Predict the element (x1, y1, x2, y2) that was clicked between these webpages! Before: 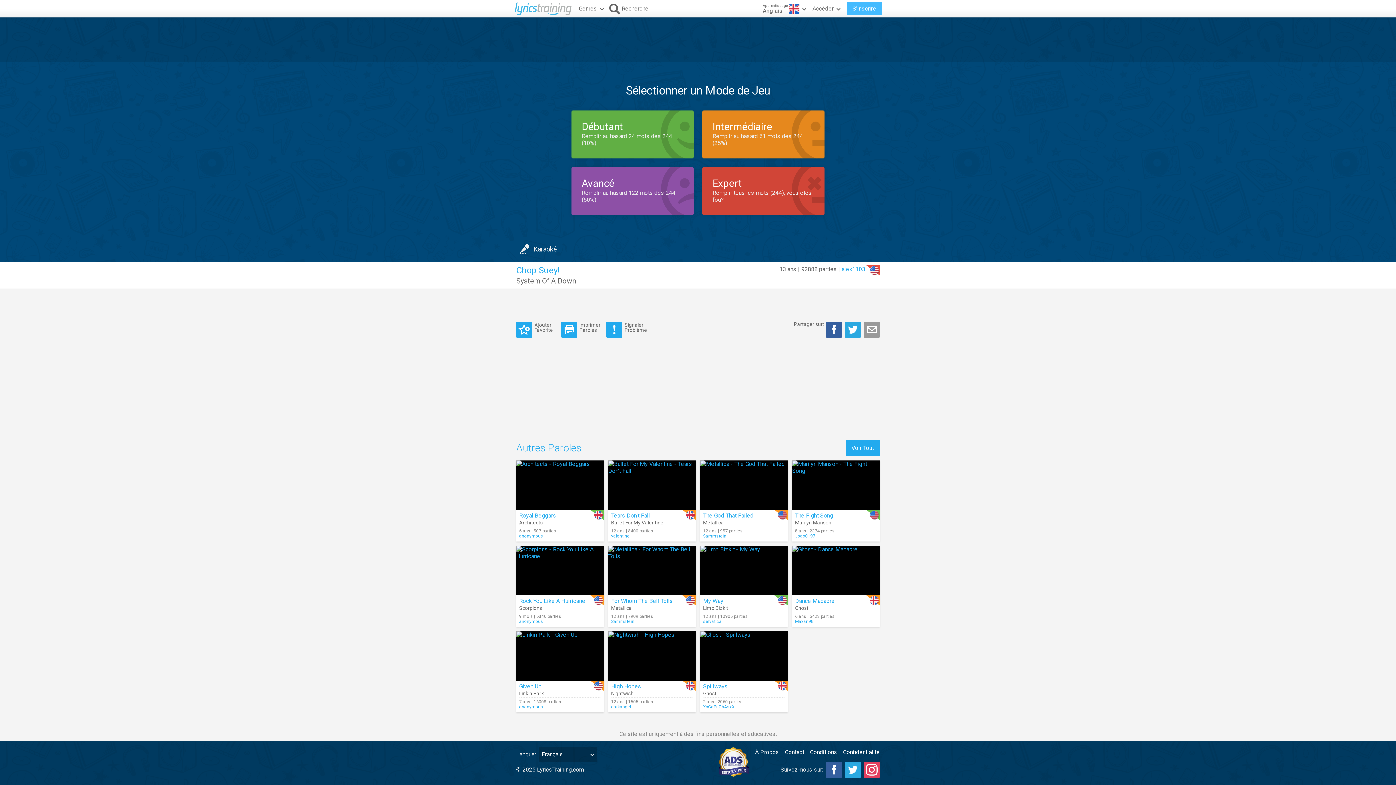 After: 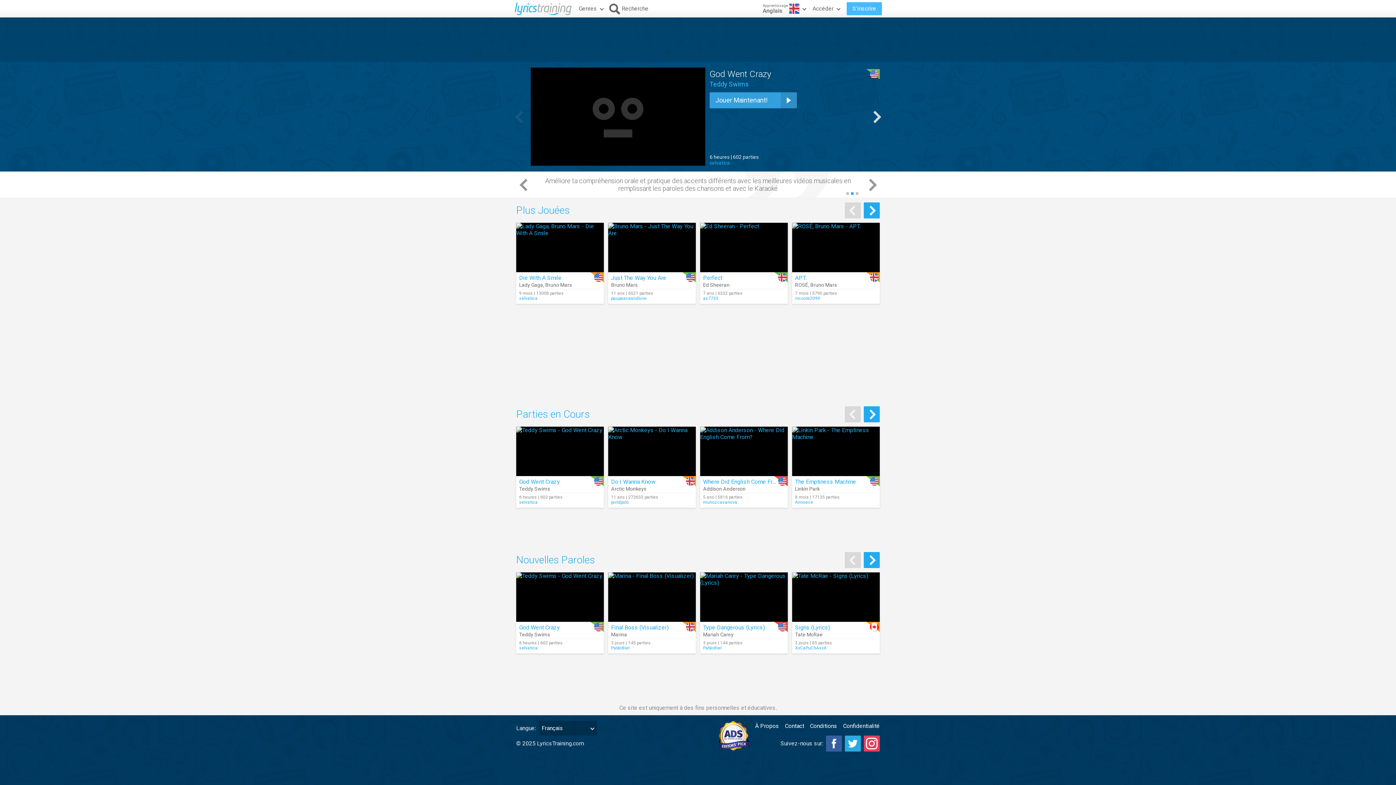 Action: bbox: (512, 0, 574, 17)